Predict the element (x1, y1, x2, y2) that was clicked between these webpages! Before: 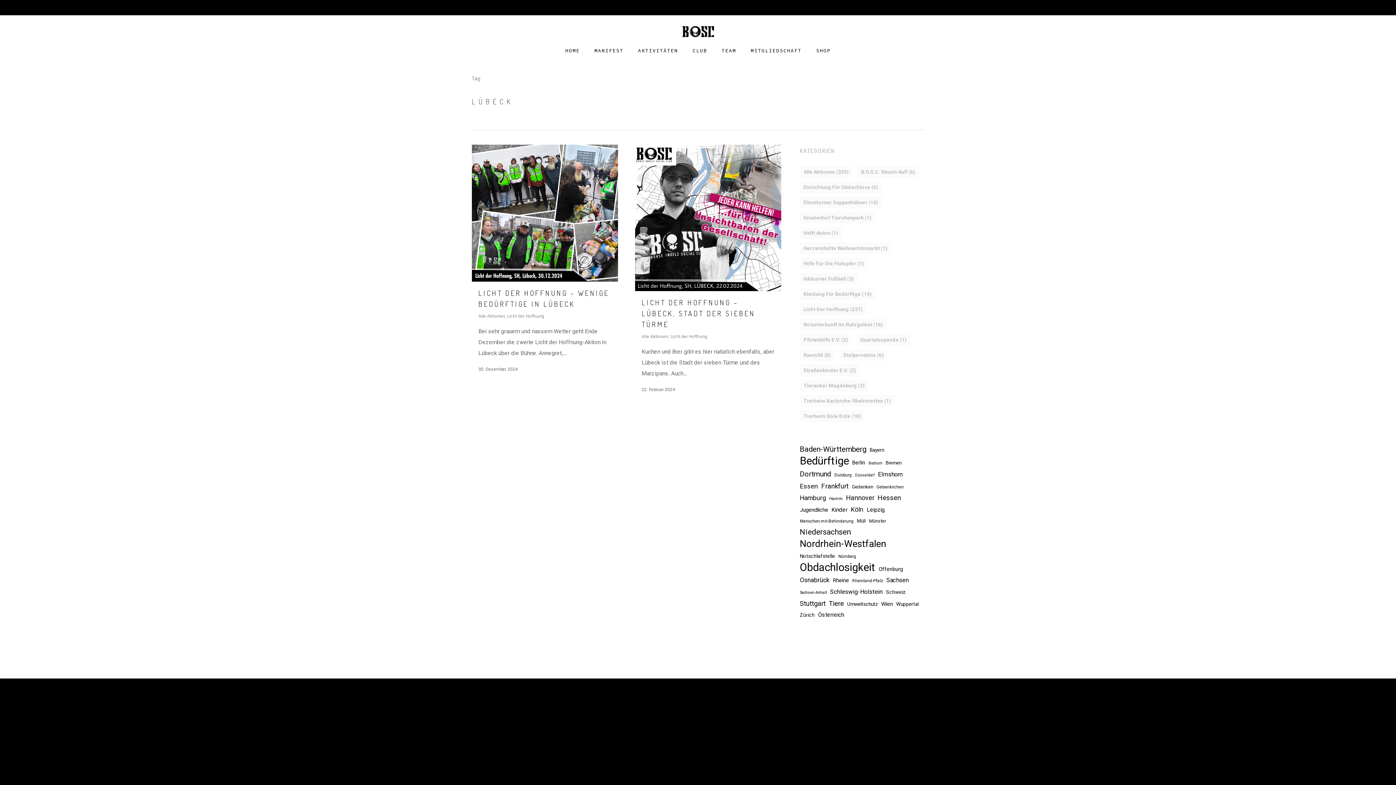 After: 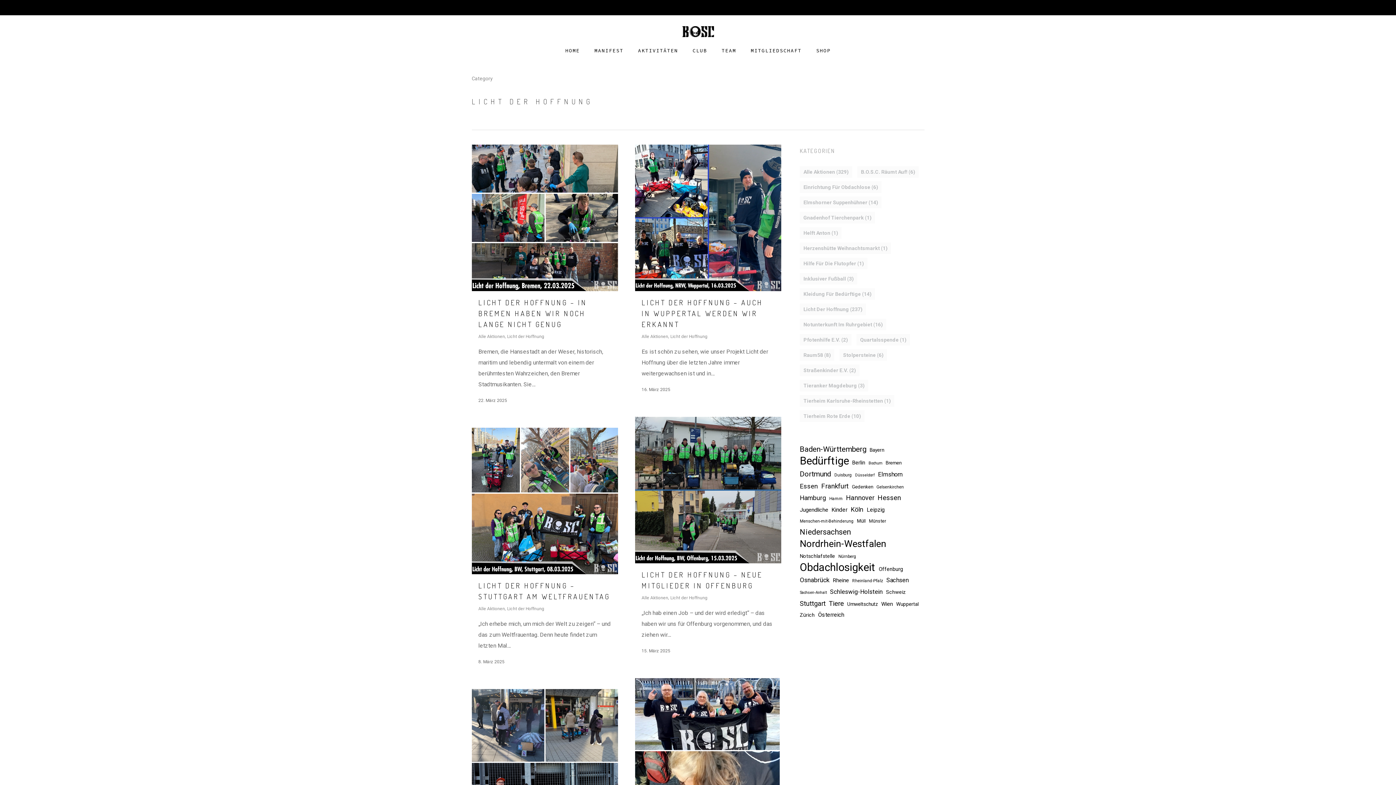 Action: label: Licht der Hoffnung (237 Einträge) bbox: (800, 303, 866, 315)